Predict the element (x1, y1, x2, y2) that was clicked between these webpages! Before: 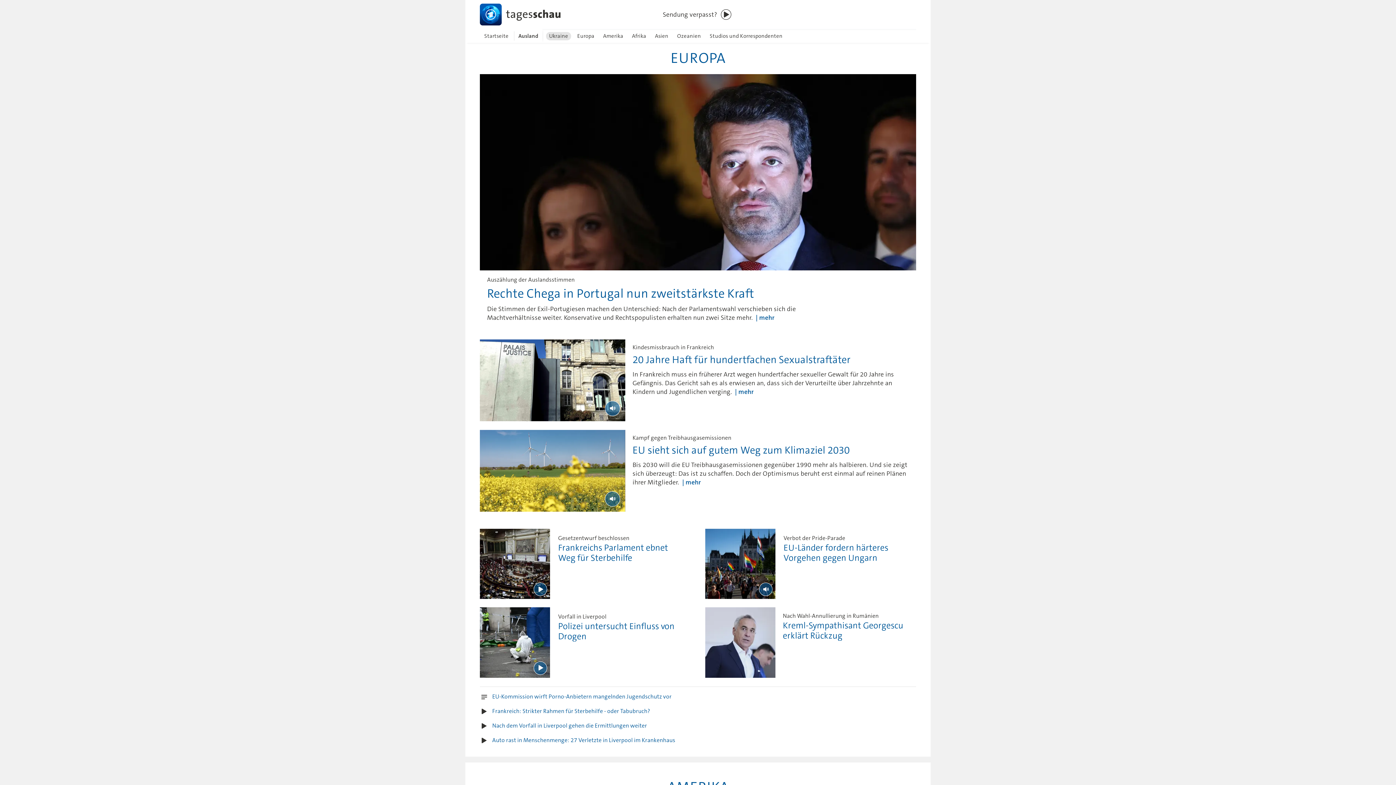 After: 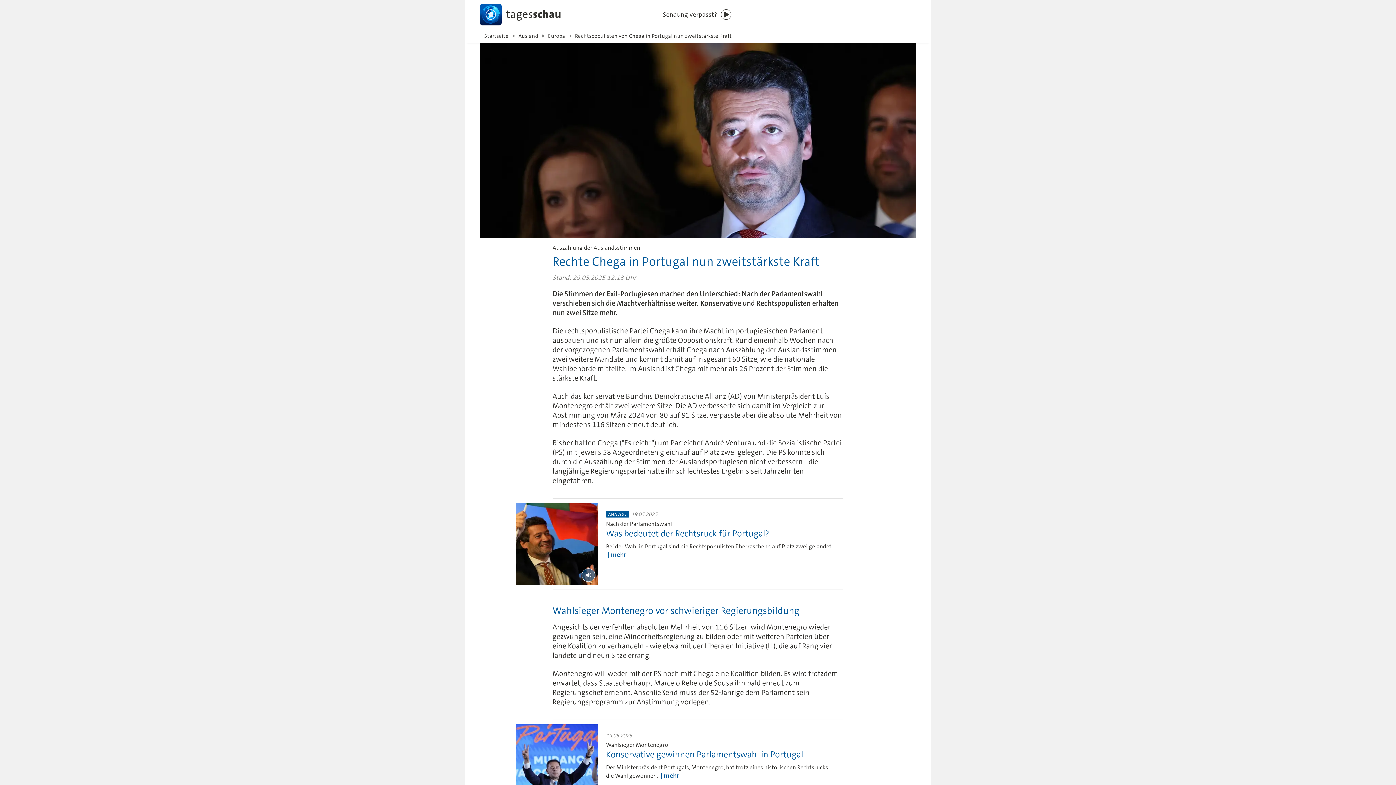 Action: bbox: (480, 74, 916, 322) label: Auszählung der Auslandsstimmen
Rechte Chega in Portugal nun zweitstärkste Kraft

Die Stimmen der Exil-Portugiesen machen den Unterschied: Nach der Parlamentswahl verschieben sich die Machtverhältnisse weiter. Konservative und Rechtspopulisten erhalten nun zwei Sitze mehr. mehr